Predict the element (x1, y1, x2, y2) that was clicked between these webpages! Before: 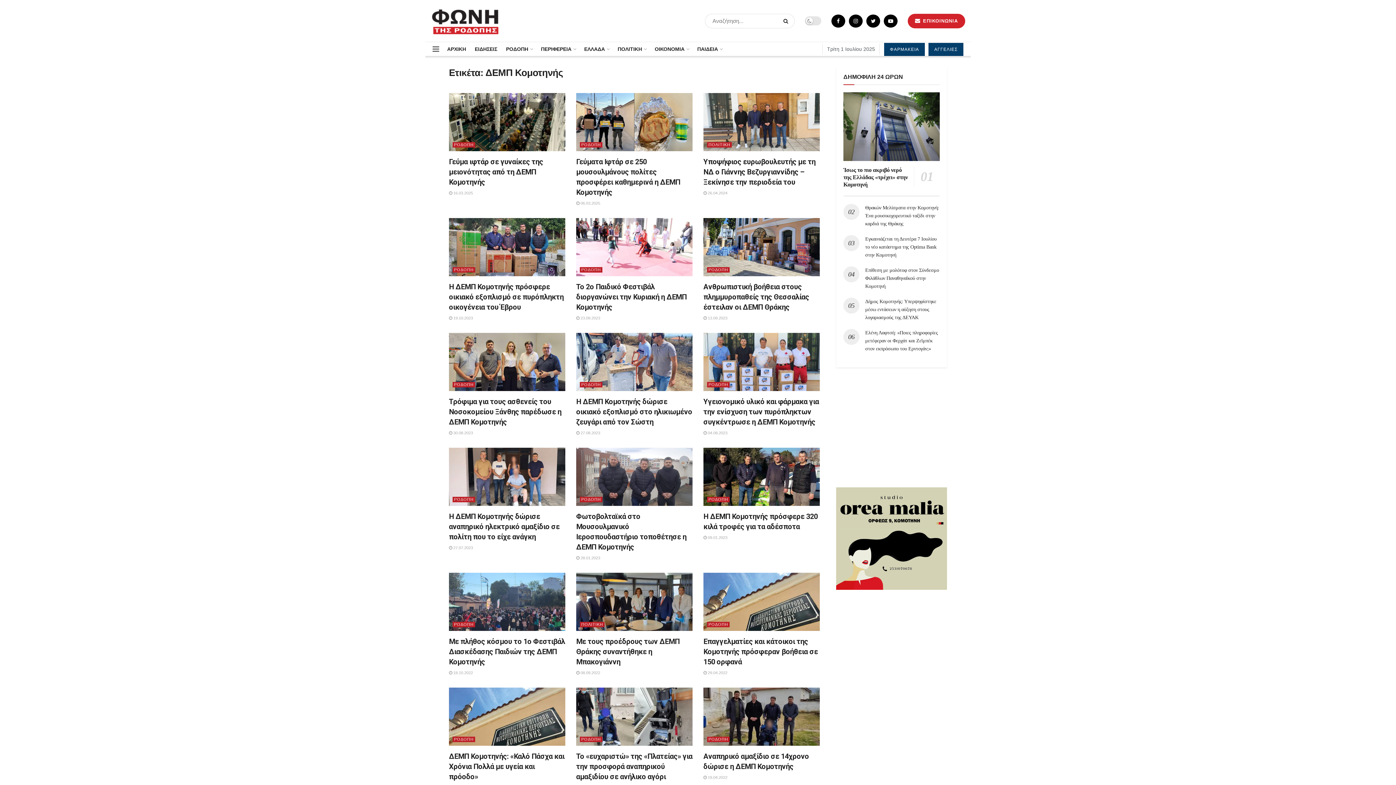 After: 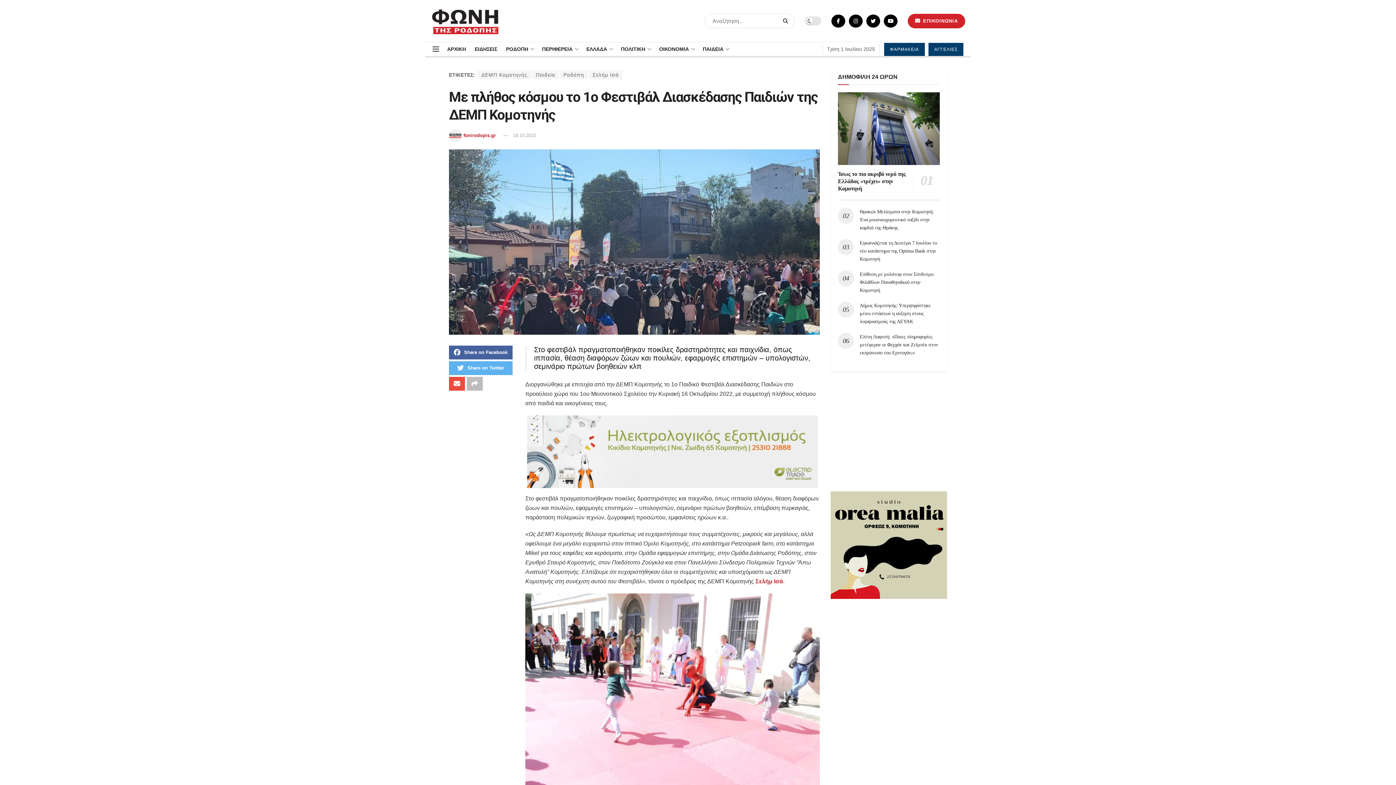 Action: label: Με πλήθος κόσμου το 1ο Φεστιβάλ Διασκέδασης Παιδιών της ΔΕΜΠ Κομοτηνής bbox: (449, 637, 565, 666)